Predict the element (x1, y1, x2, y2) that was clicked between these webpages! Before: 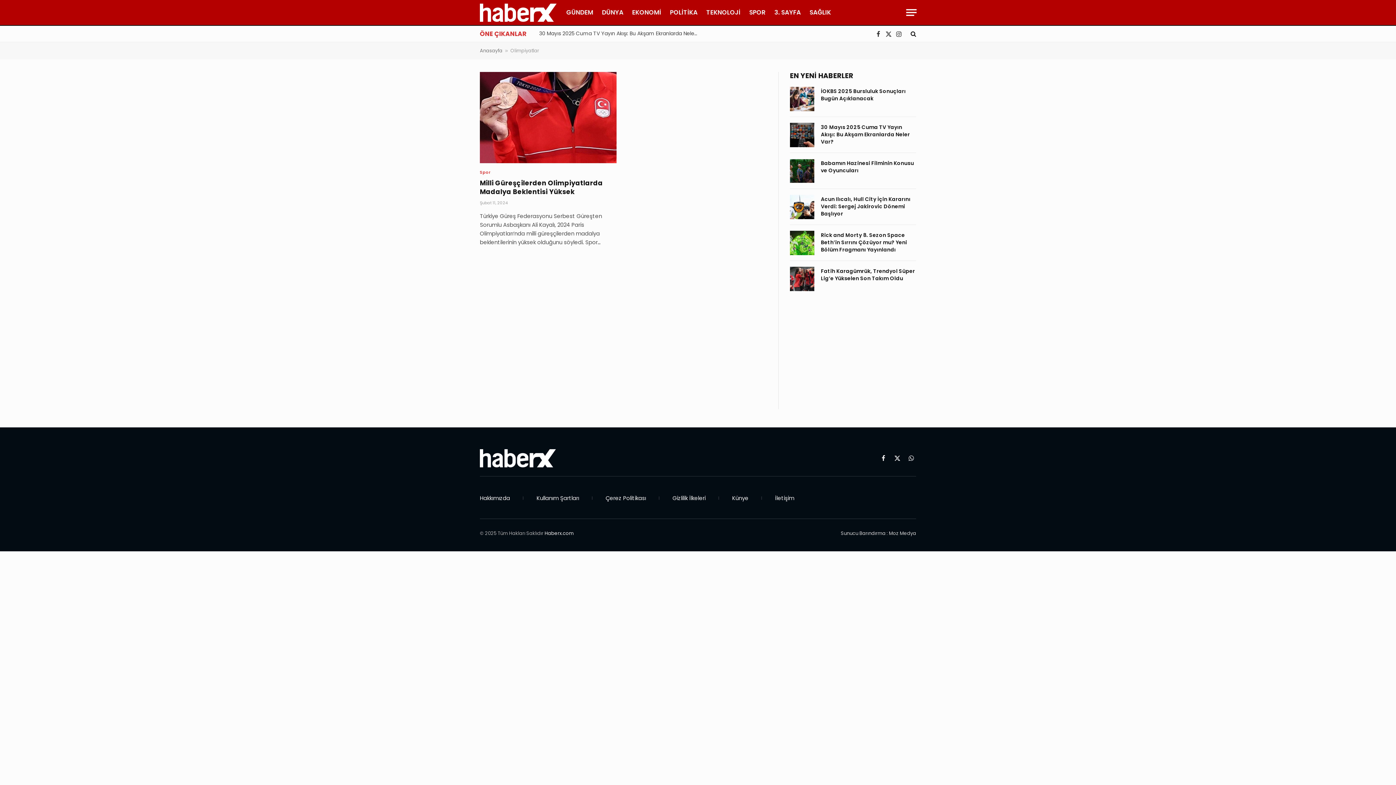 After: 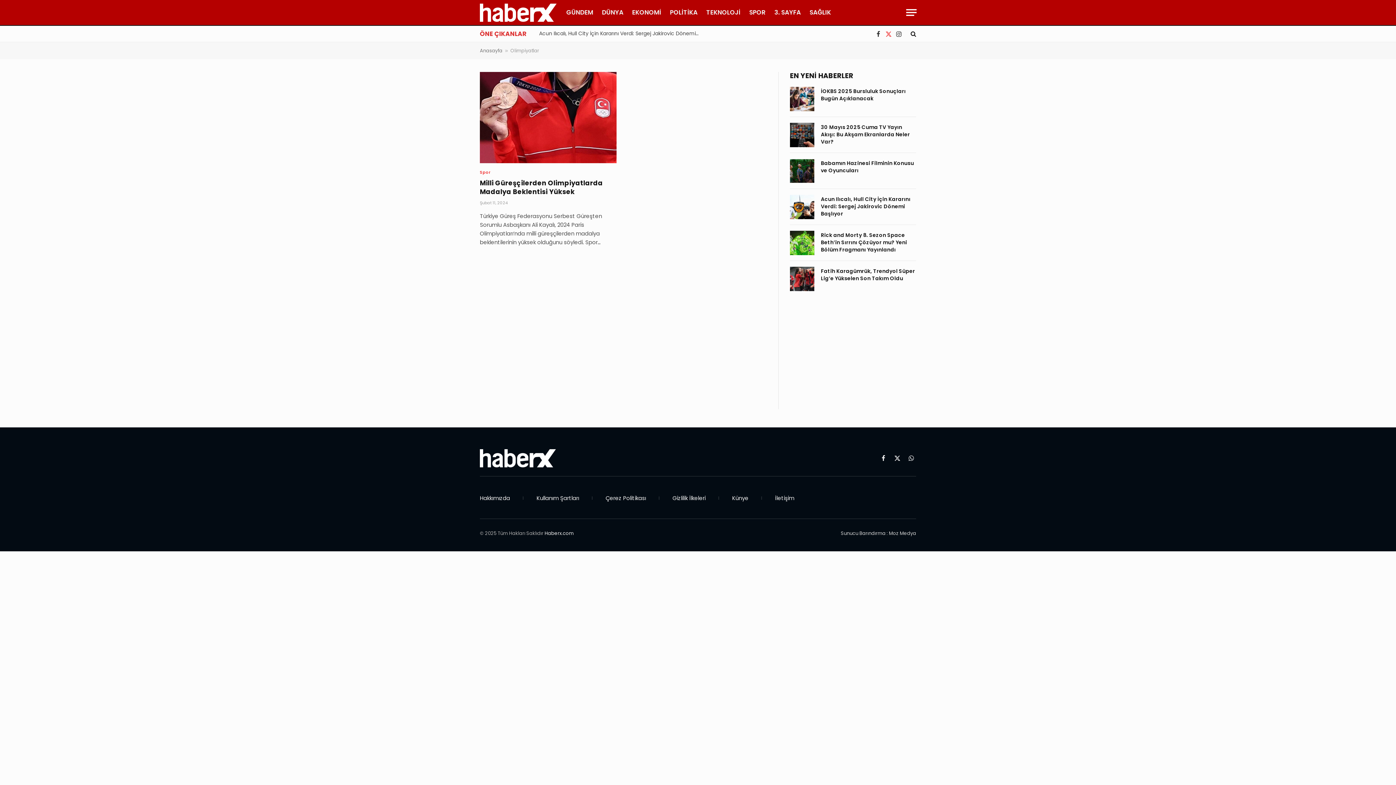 Action: label: X (Twitter) bbox: (884, 25, 893, 41)